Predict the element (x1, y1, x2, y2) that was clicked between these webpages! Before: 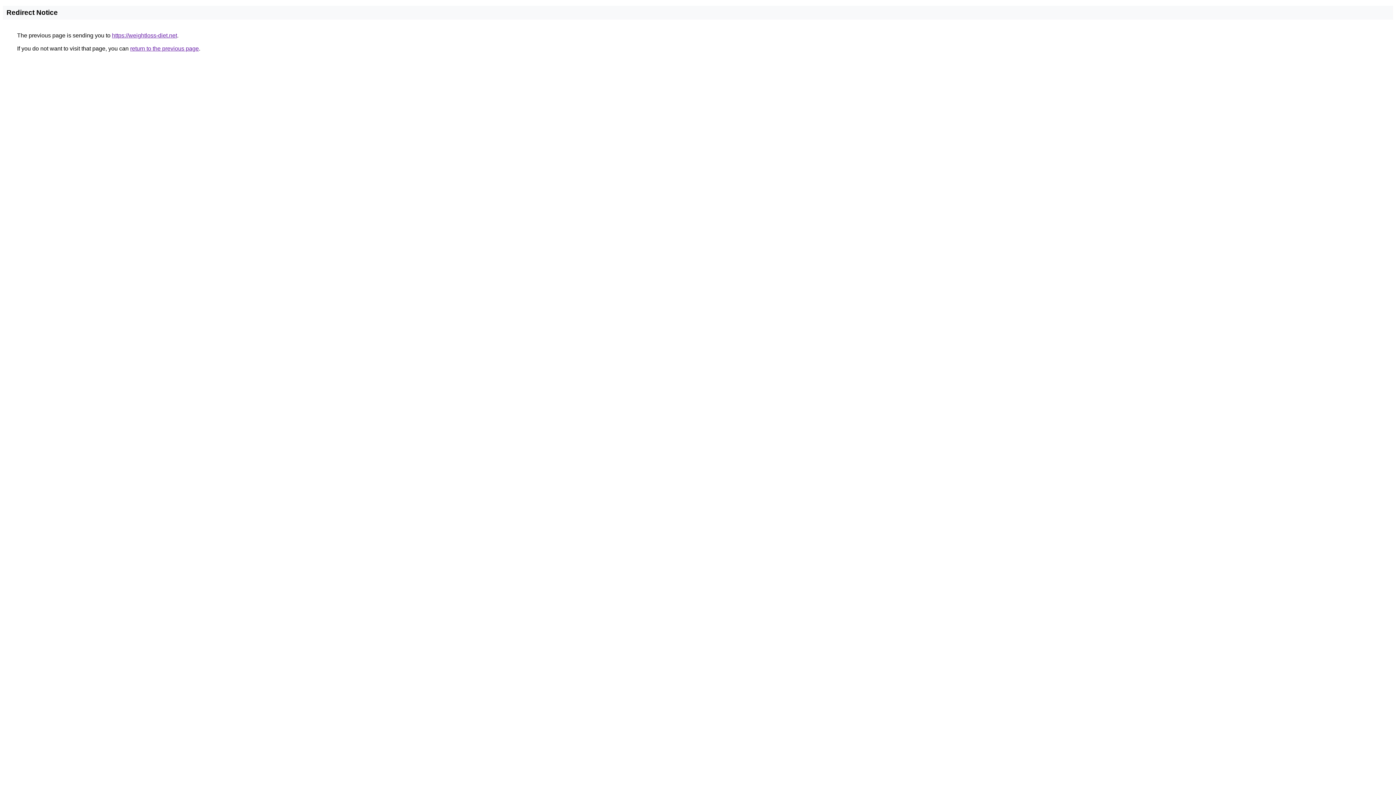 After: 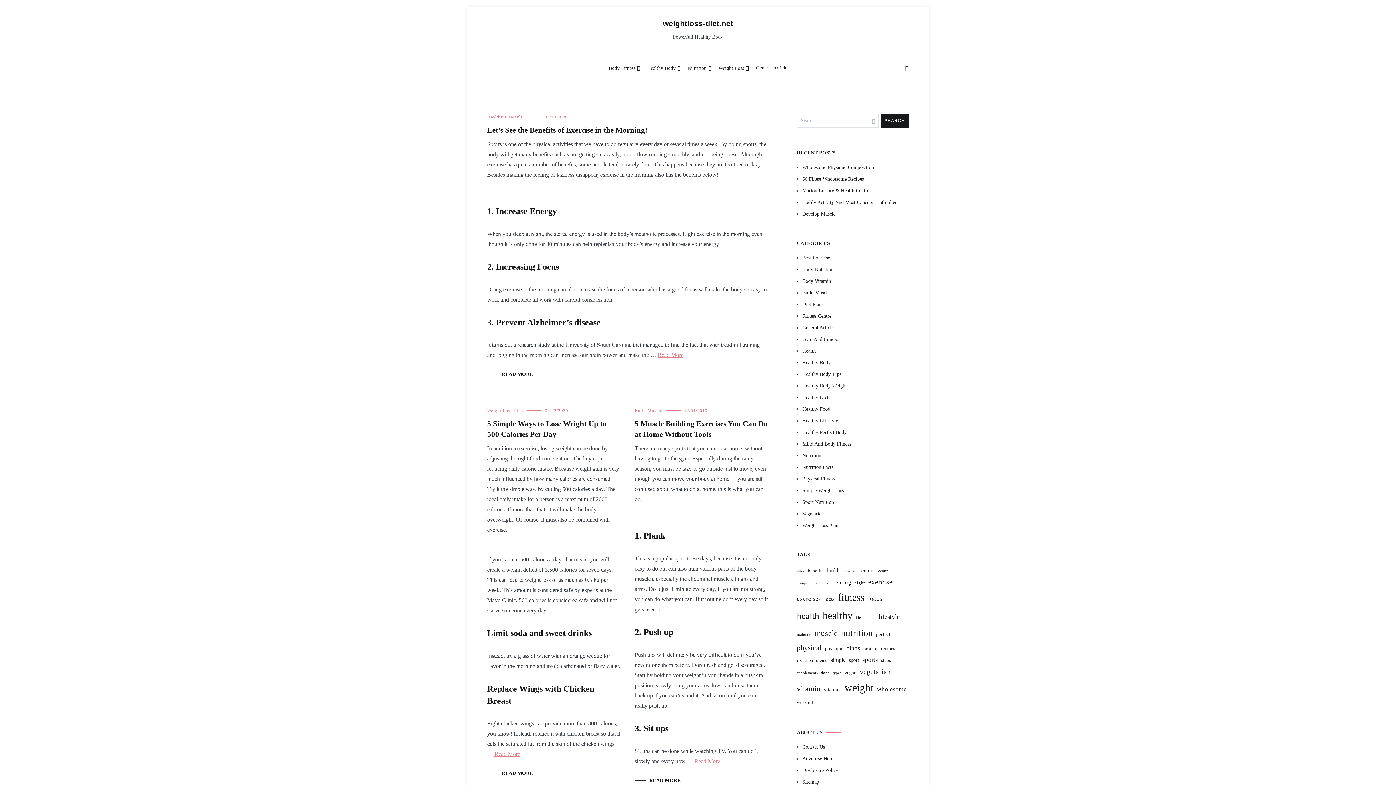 Action: bbox: (112, 32, 177, 38) label: https://weightloss-diet.net